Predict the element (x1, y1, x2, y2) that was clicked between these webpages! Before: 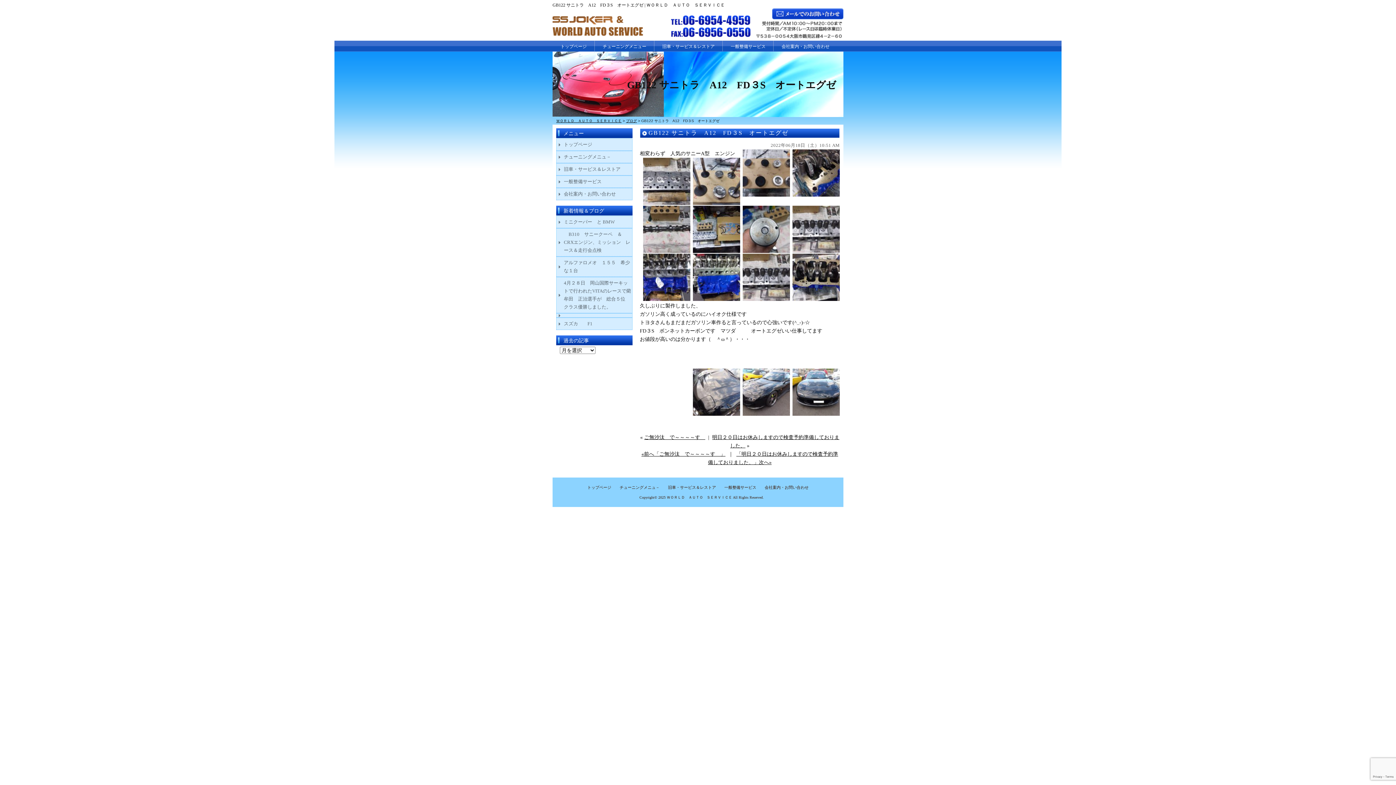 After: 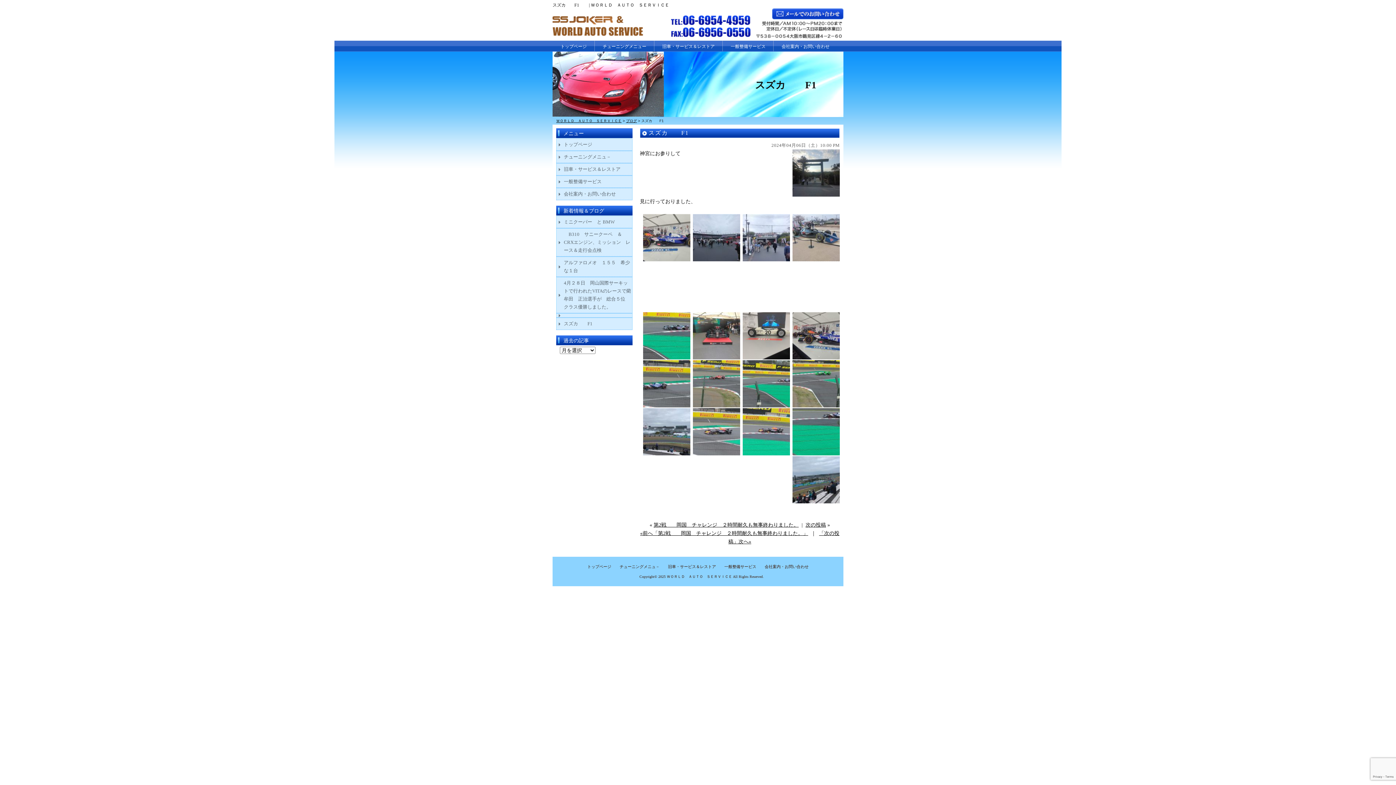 Action: bbox: (564, 320, 631, 328) label: スズカ　　F1　　